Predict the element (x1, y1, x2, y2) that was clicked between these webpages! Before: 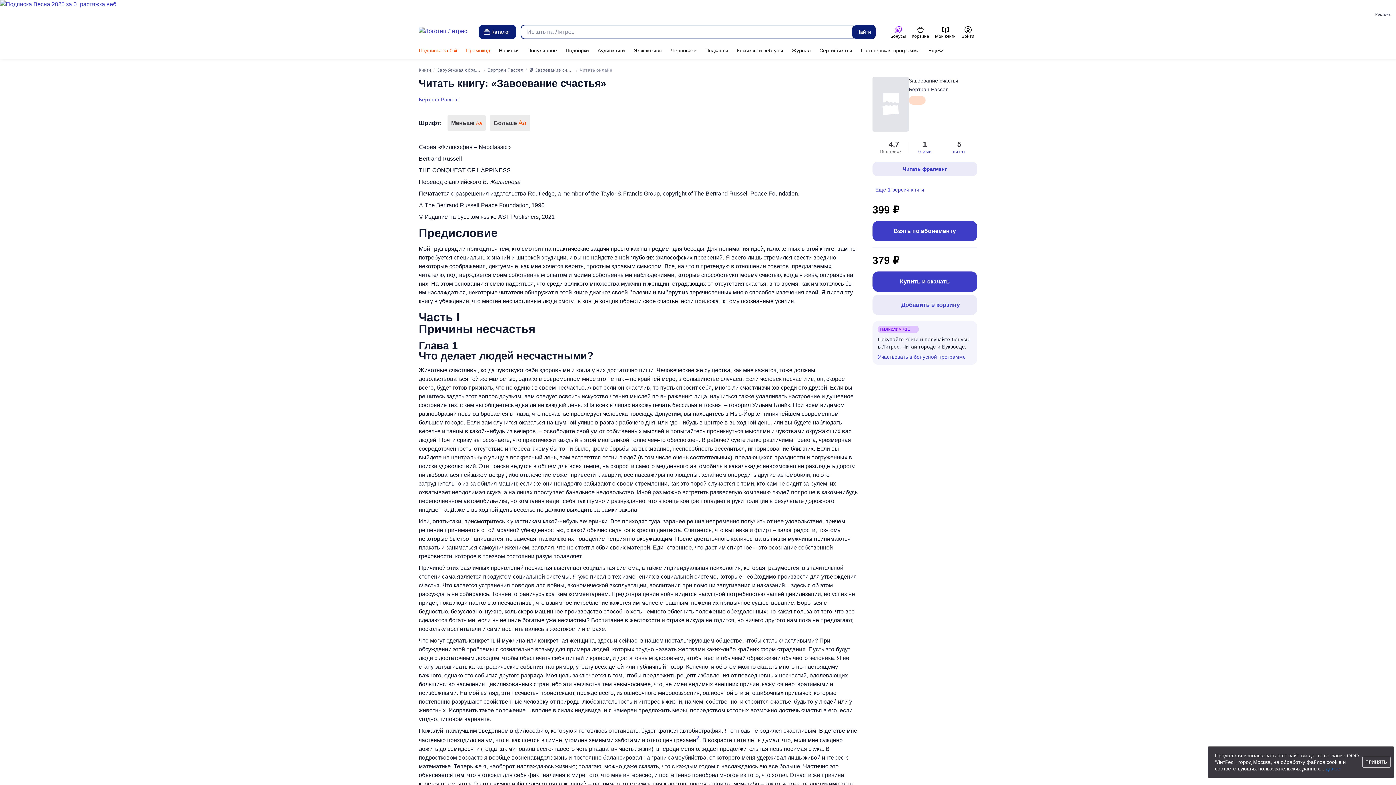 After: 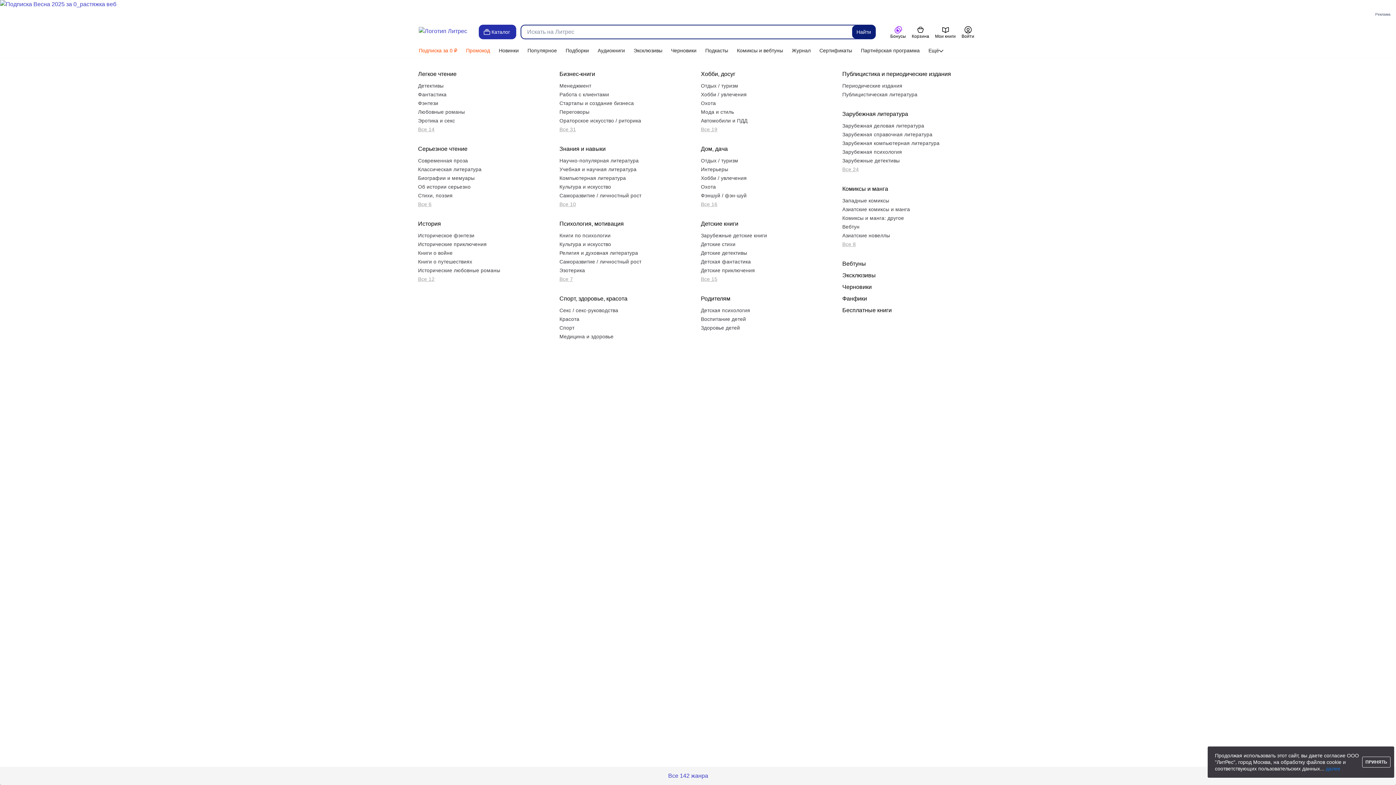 Action: label: Каталог bbox: (478, 24, 516, 39)